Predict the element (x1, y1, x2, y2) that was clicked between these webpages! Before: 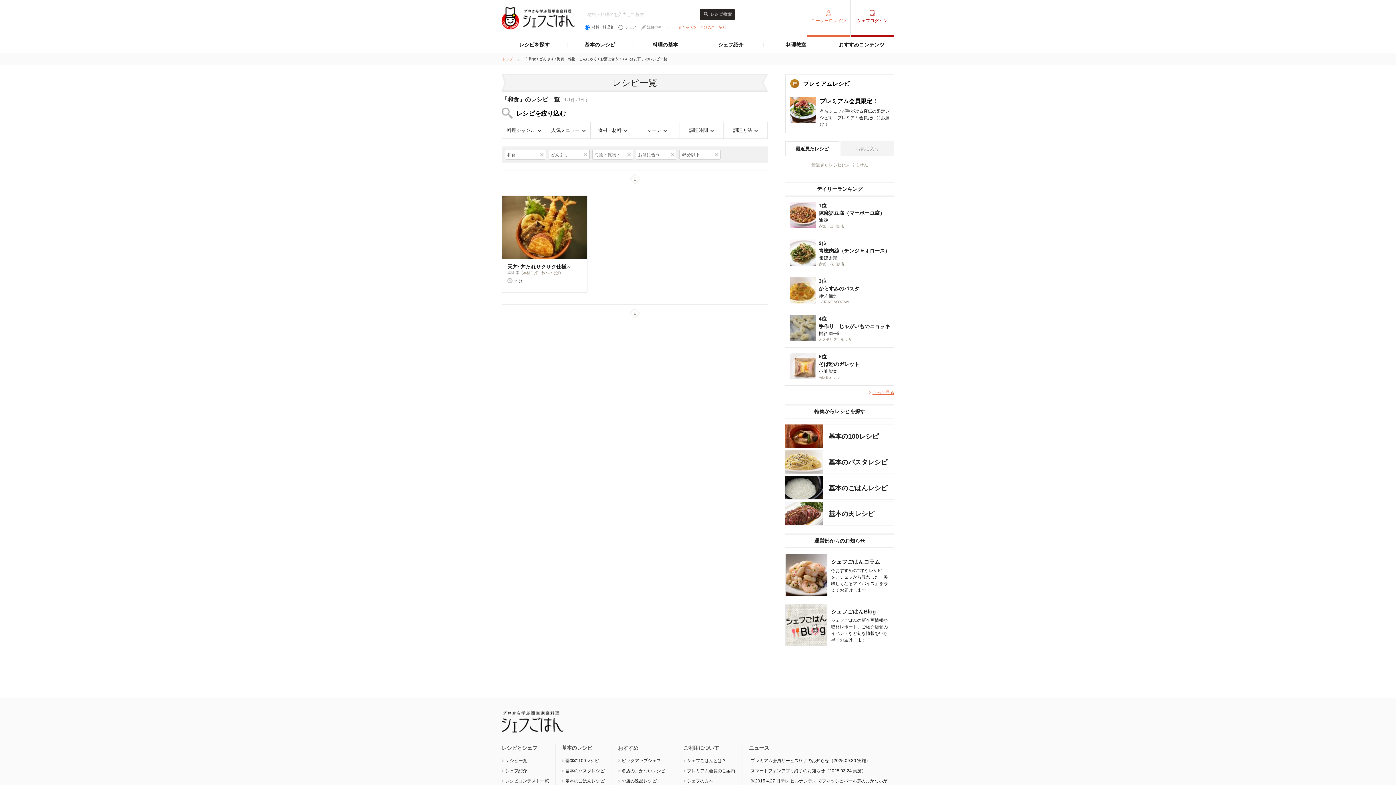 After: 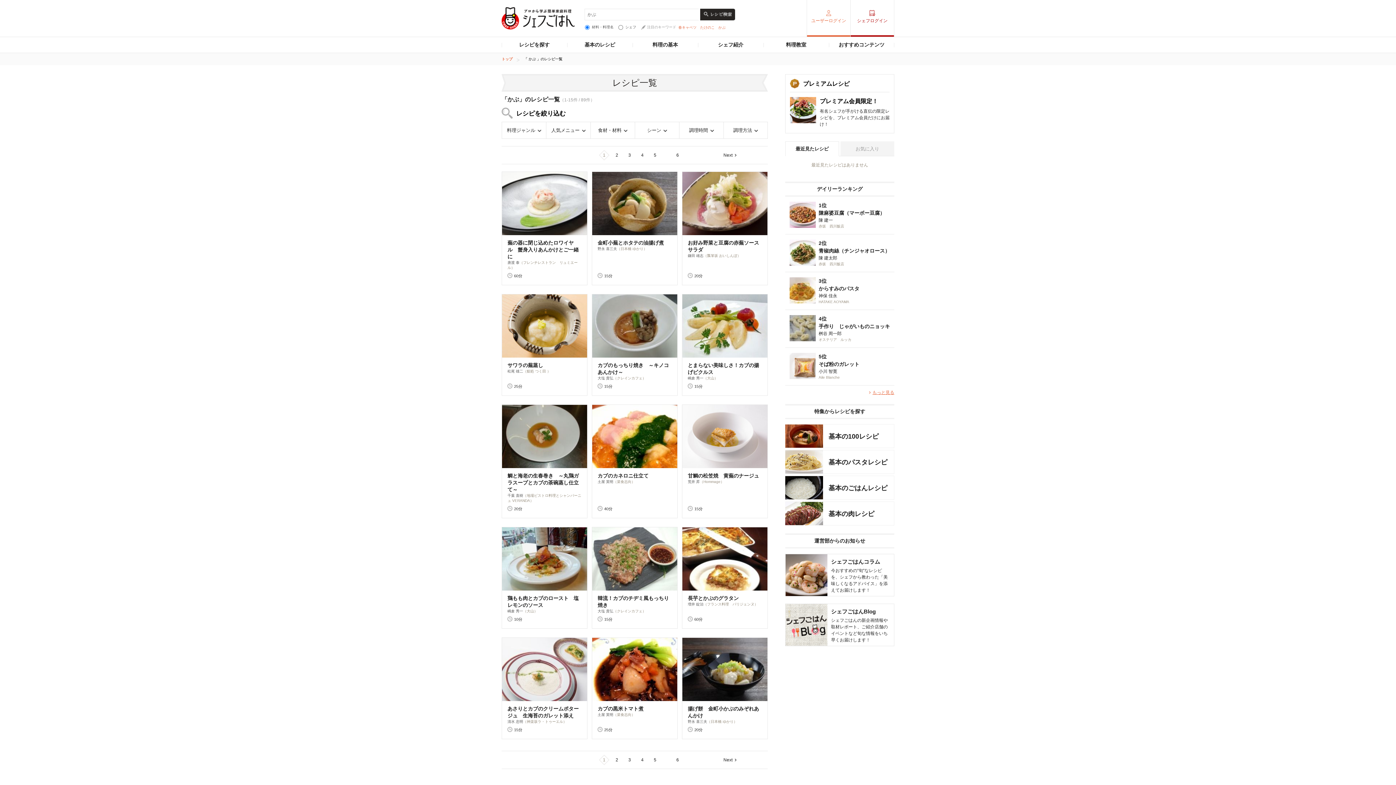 Action: label: かぶ bbox: (718, 25, 725, 29)